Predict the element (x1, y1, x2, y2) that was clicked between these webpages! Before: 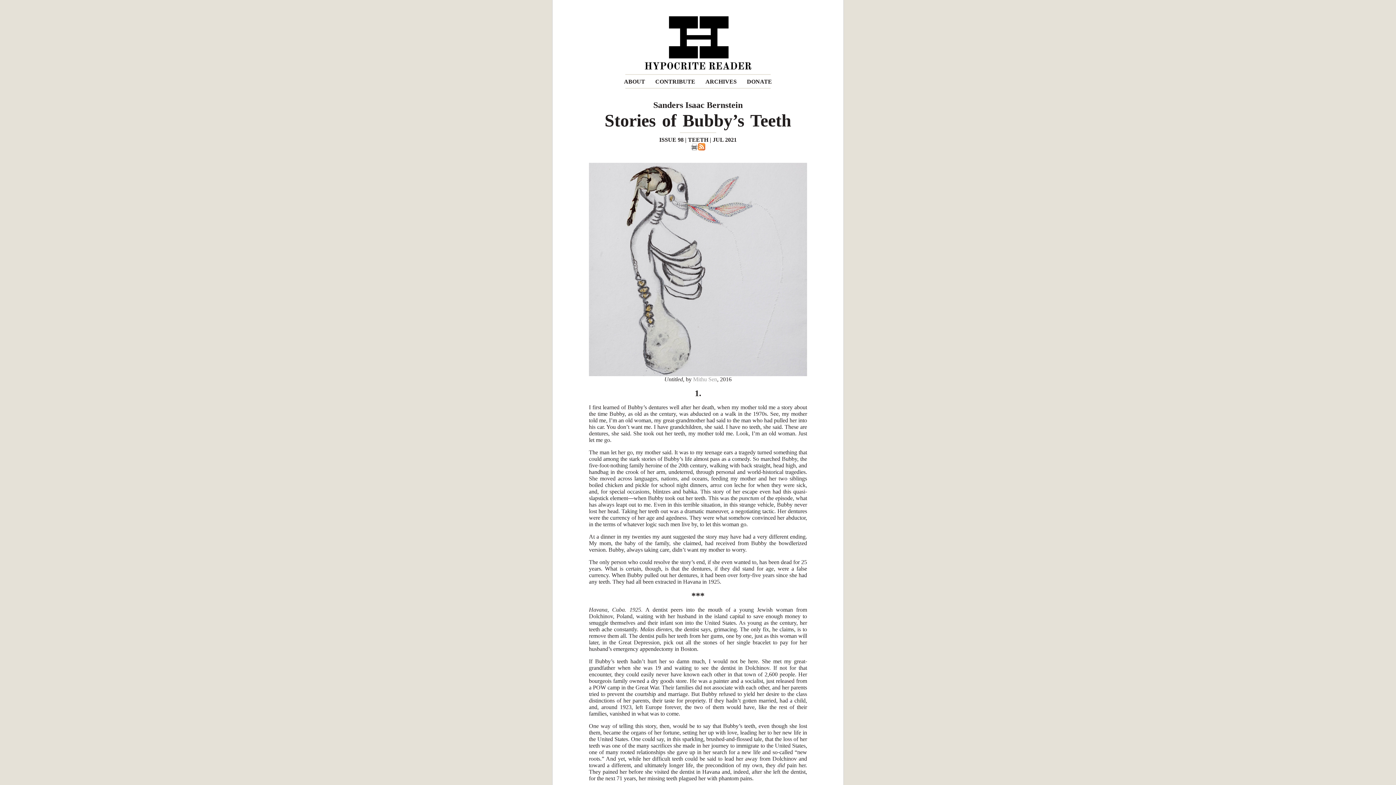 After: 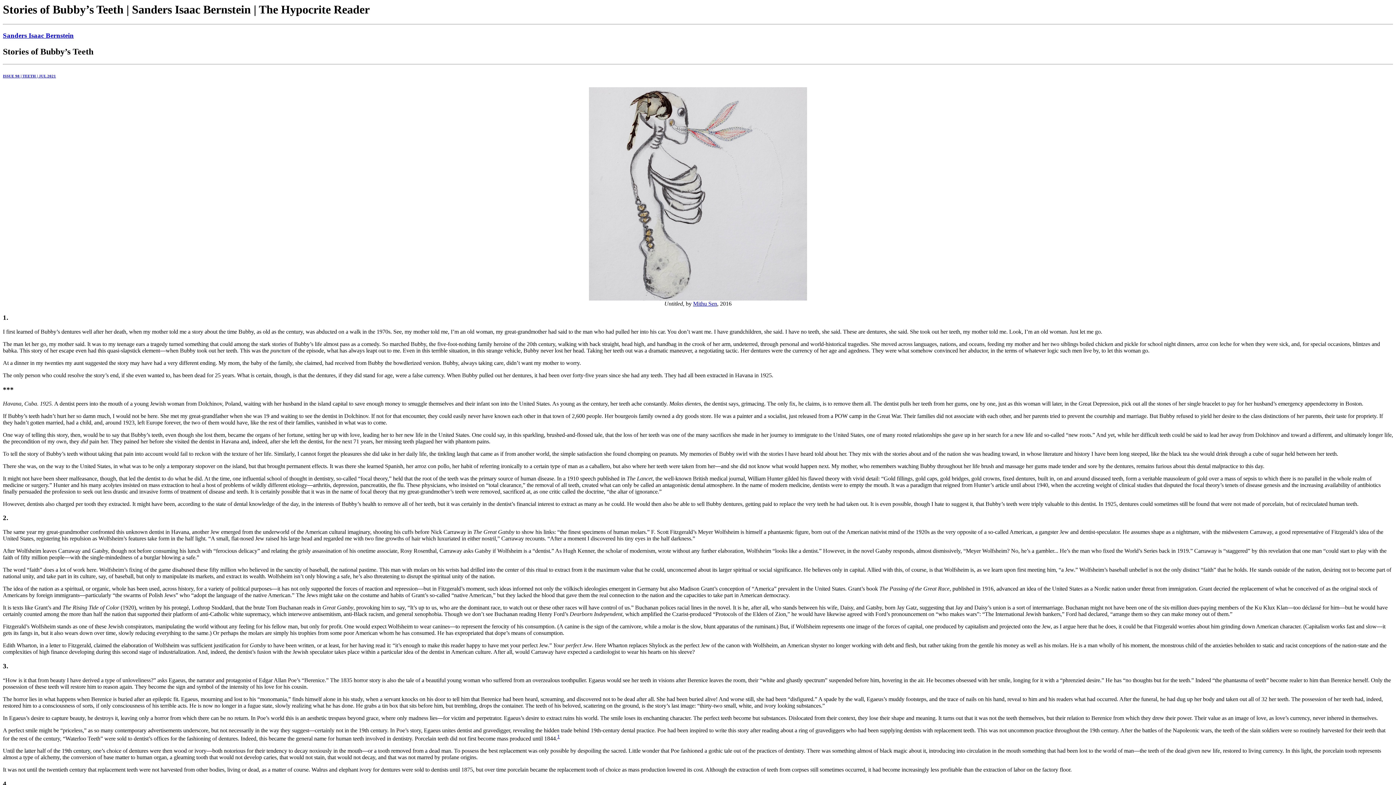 Action: bbox: (690, 145, 698, 151)